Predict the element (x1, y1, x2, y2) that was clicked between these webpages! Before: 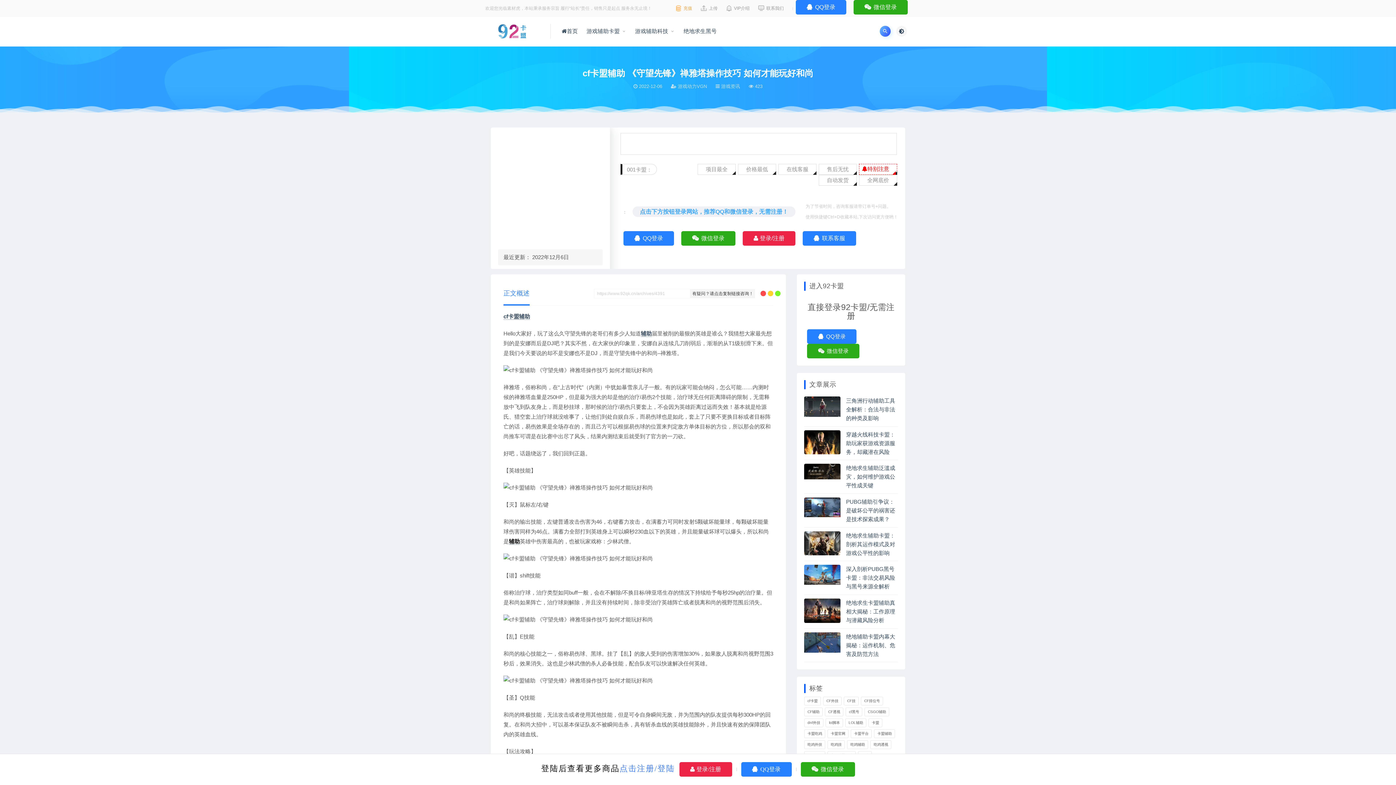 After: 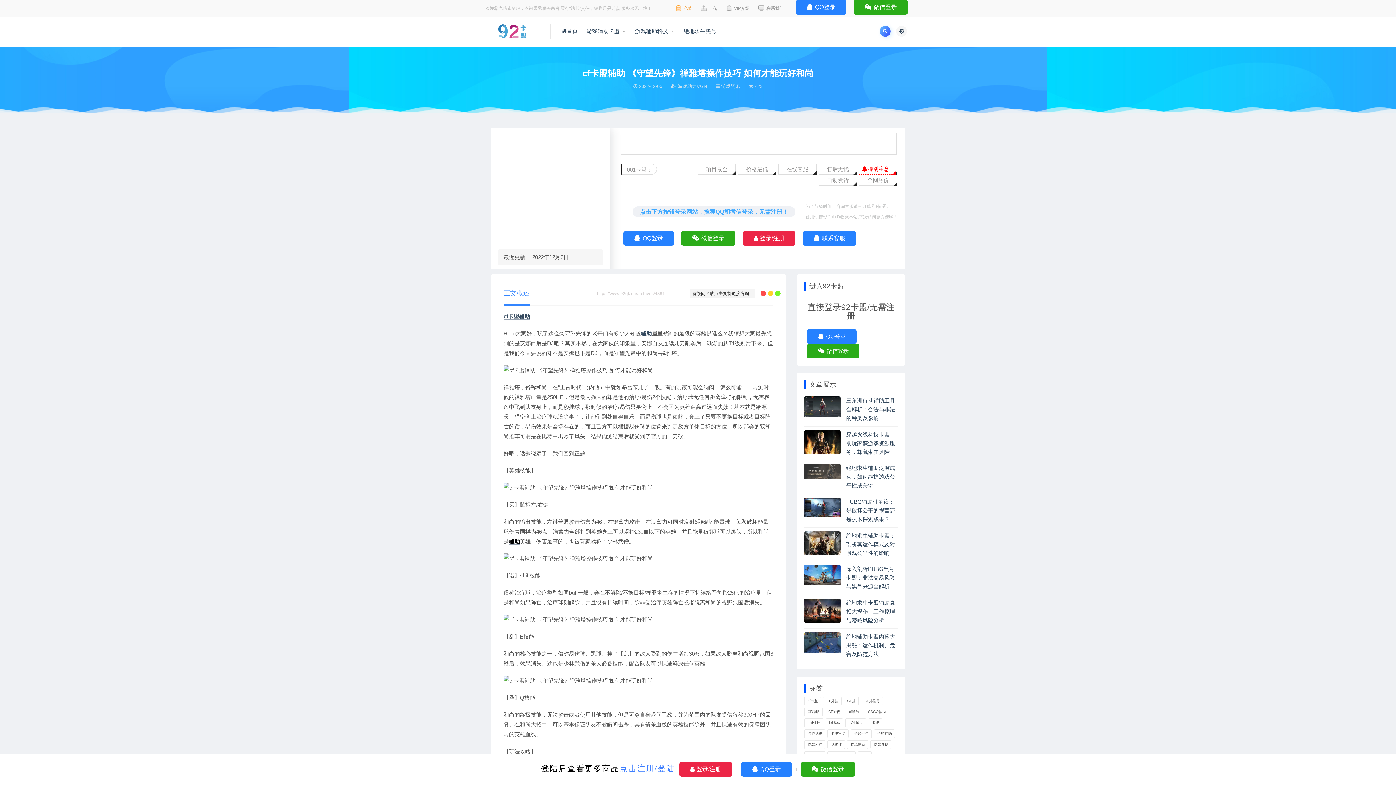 Action: bbox: (804, 464, 840, 479)